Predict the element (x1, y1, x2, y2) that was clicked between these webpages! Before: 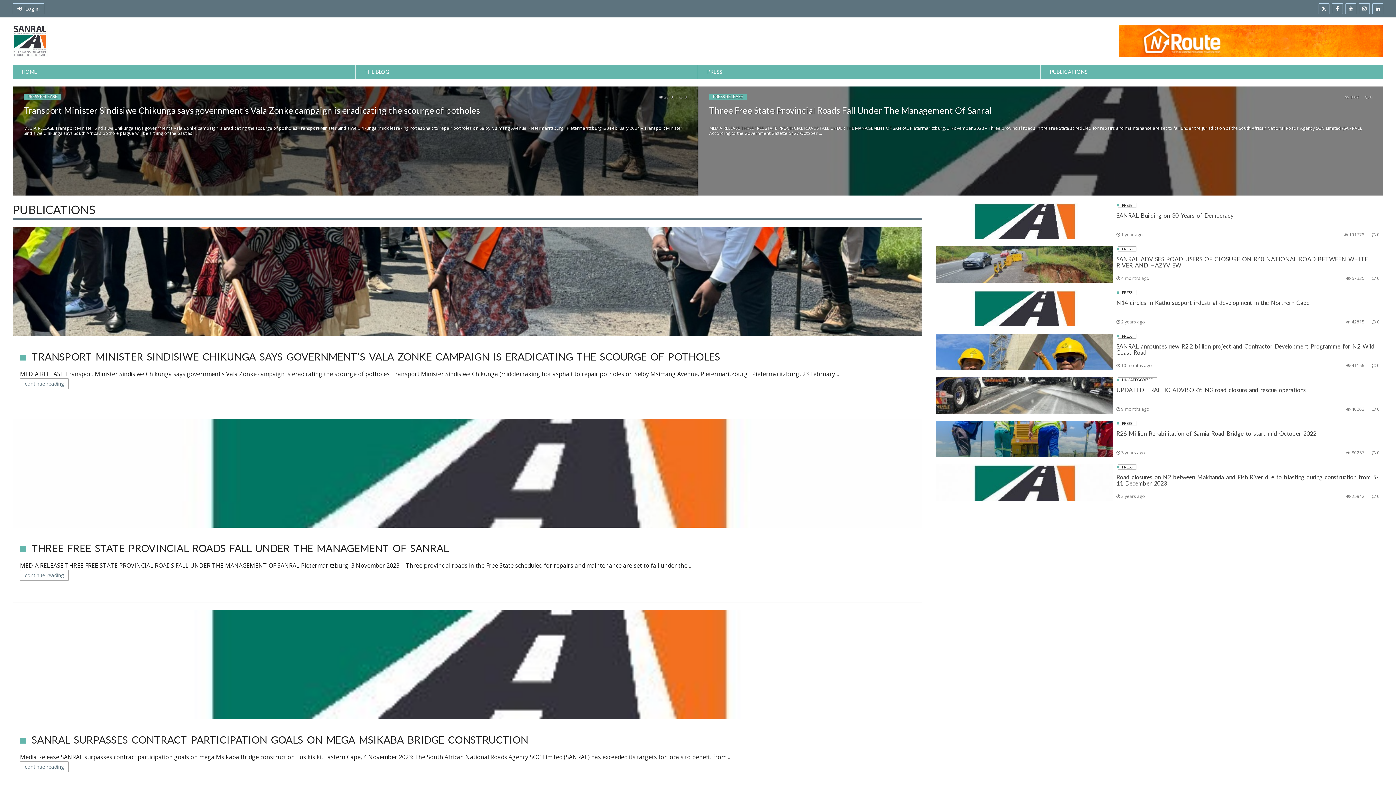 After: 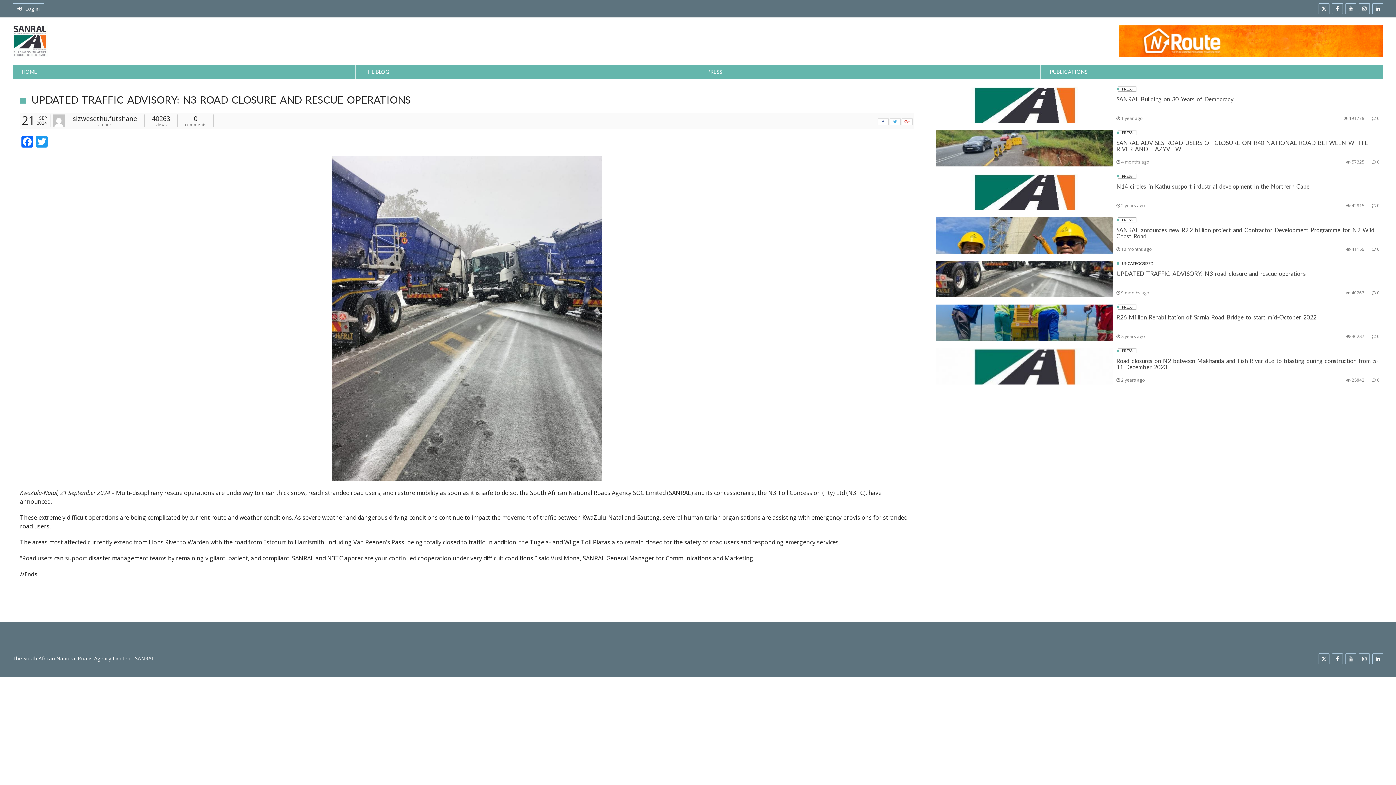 Action: bbox: (1113, 377, 1383, 413)